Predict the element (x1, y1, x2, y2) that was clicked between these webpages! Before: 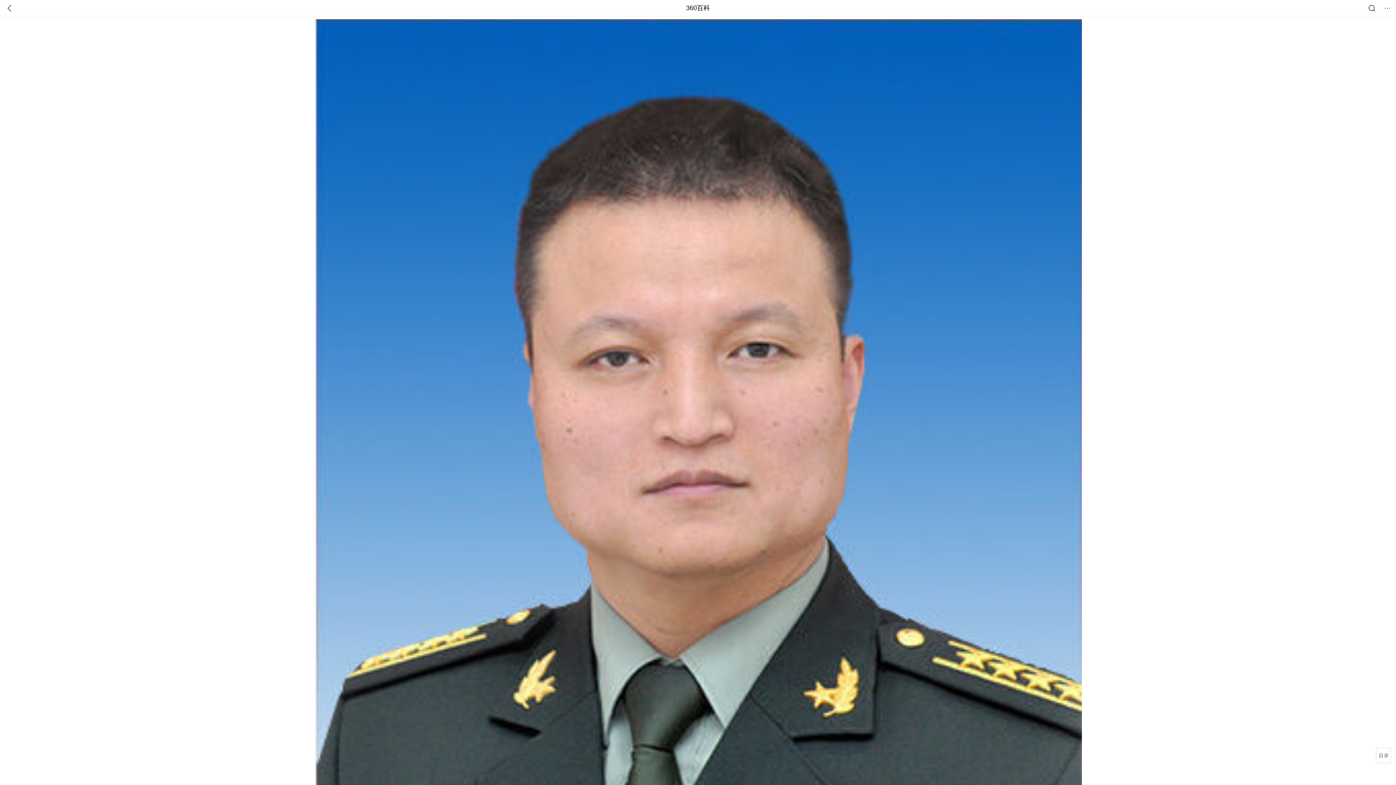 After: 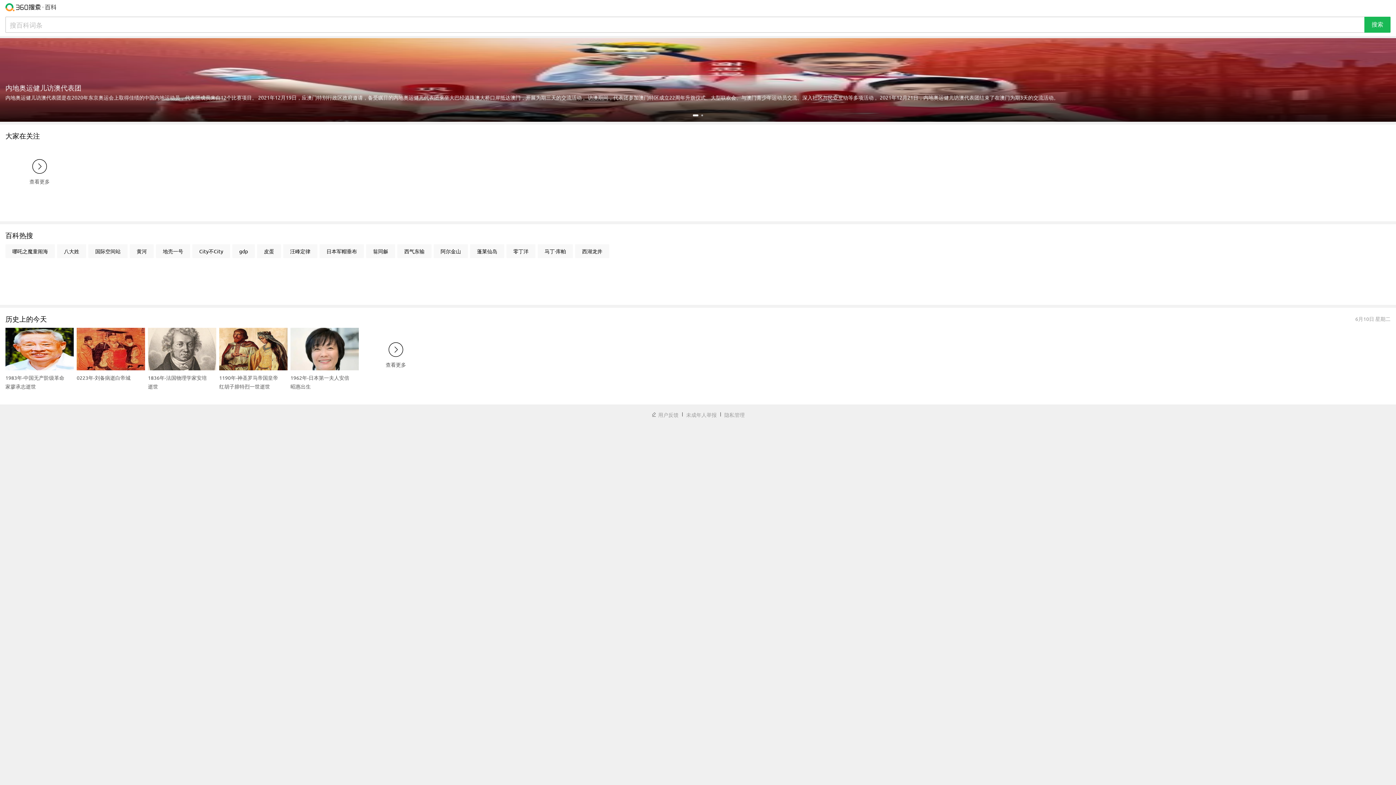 Action: label: 360百科 bbox: (686, 0, 710, 16)